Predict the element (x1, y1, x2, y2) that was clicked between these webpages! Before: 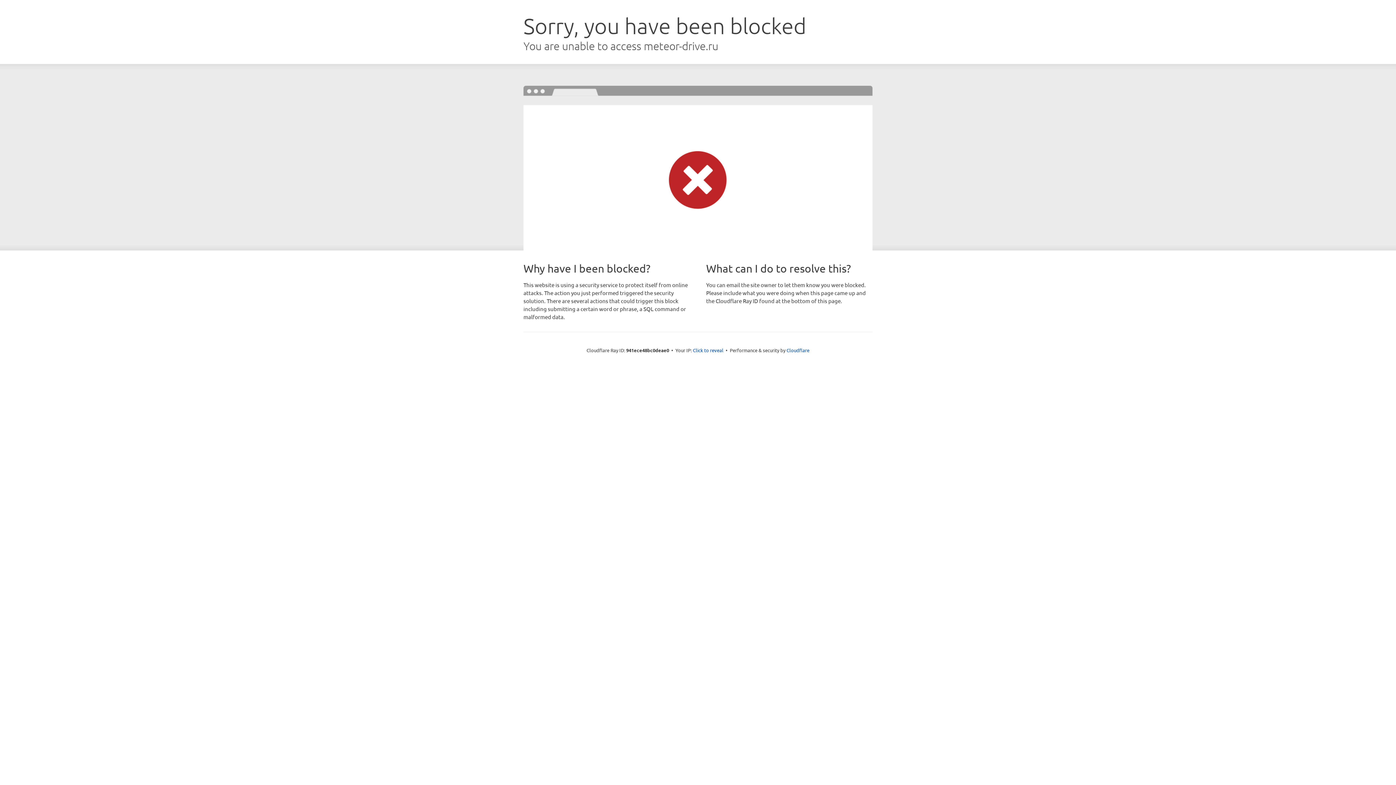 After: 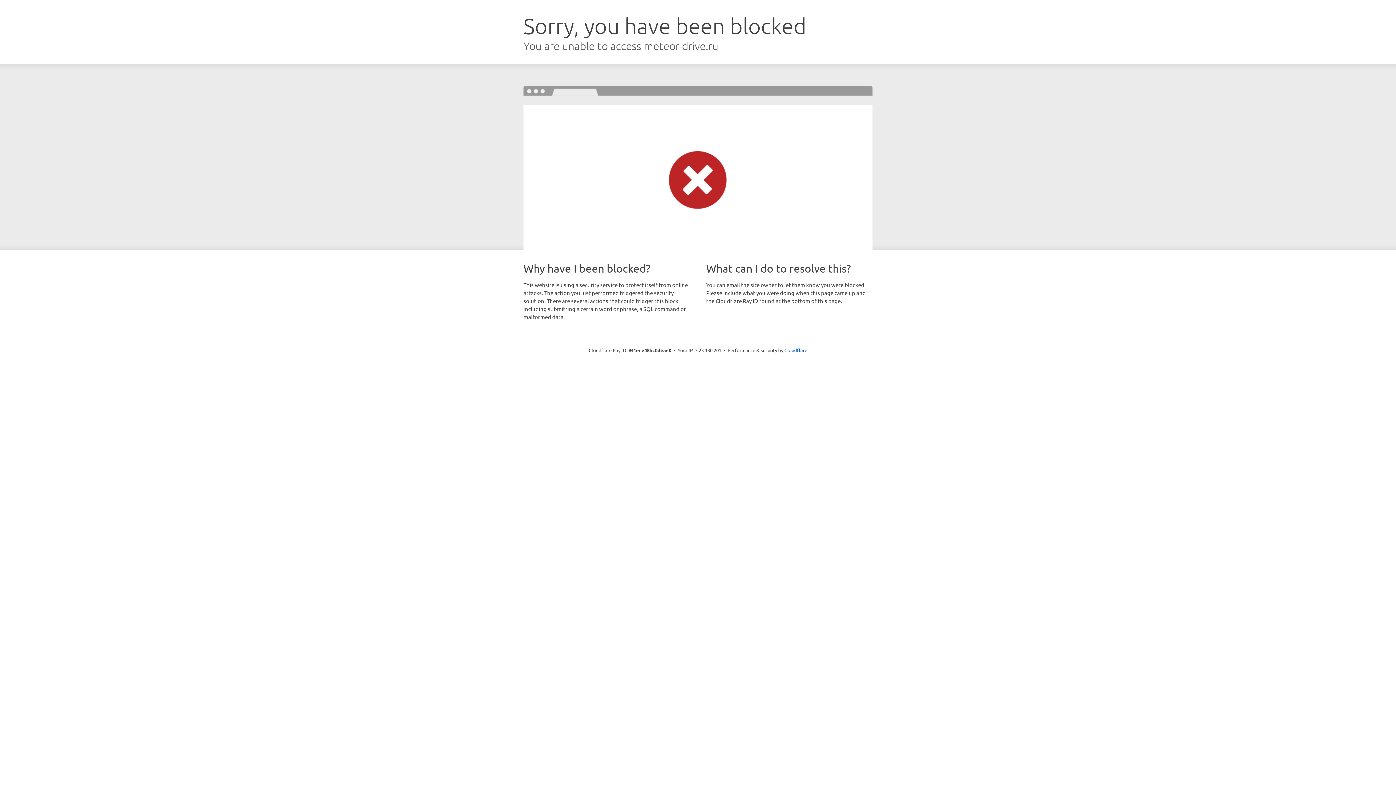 Action: bbox: (693, 346, 723, 353) label: Click to reveal